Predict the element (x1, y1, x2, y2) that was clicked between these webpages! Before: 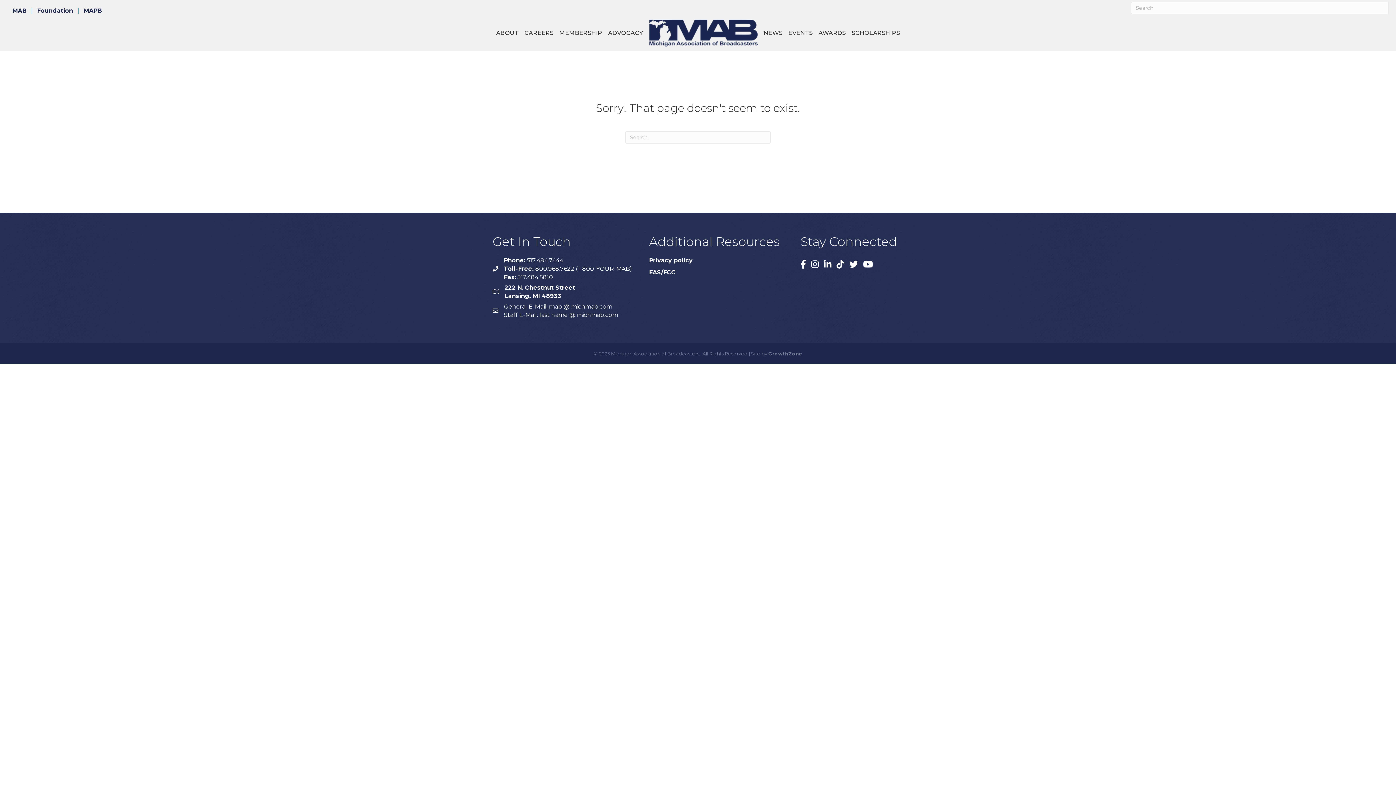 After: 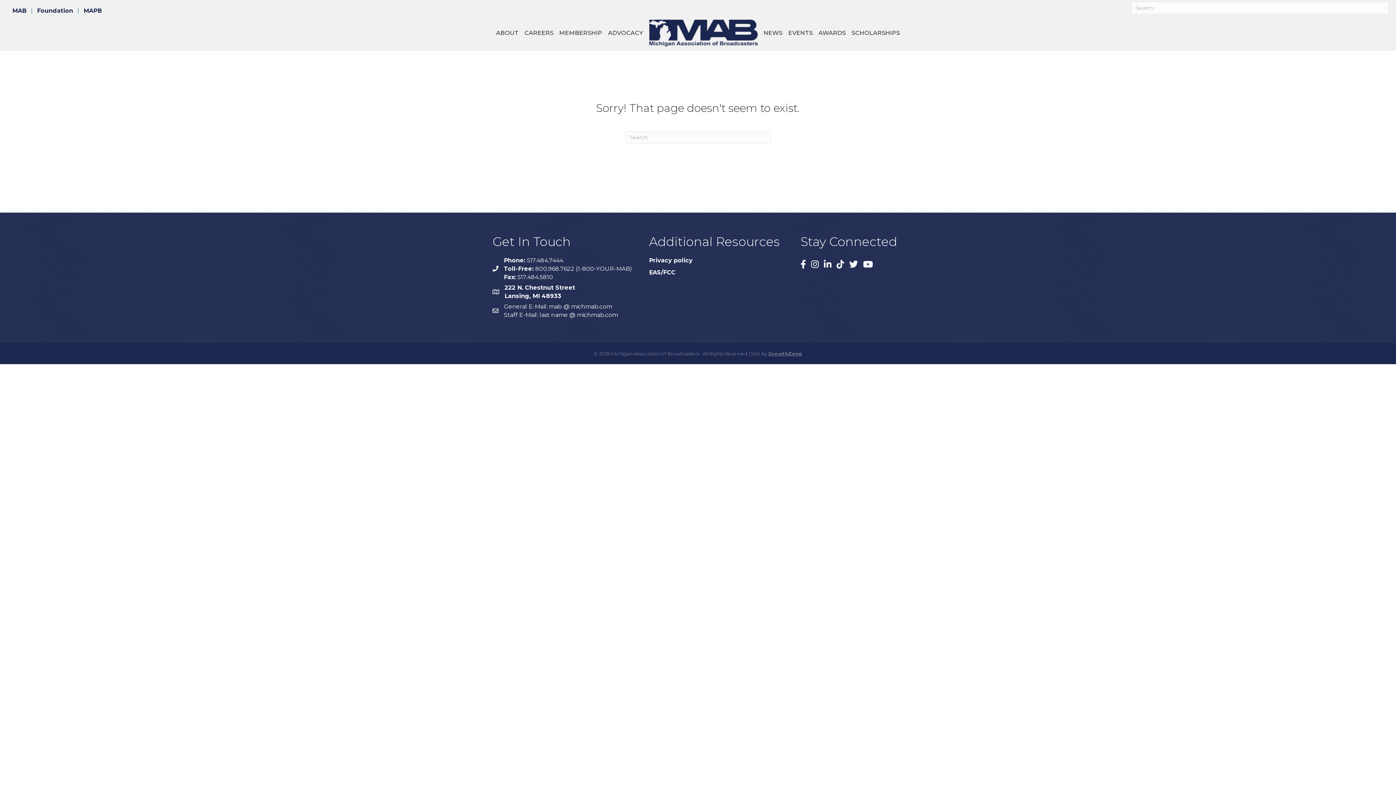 Action: bbox: (768, 350, 802, 356) label: GrowthZone